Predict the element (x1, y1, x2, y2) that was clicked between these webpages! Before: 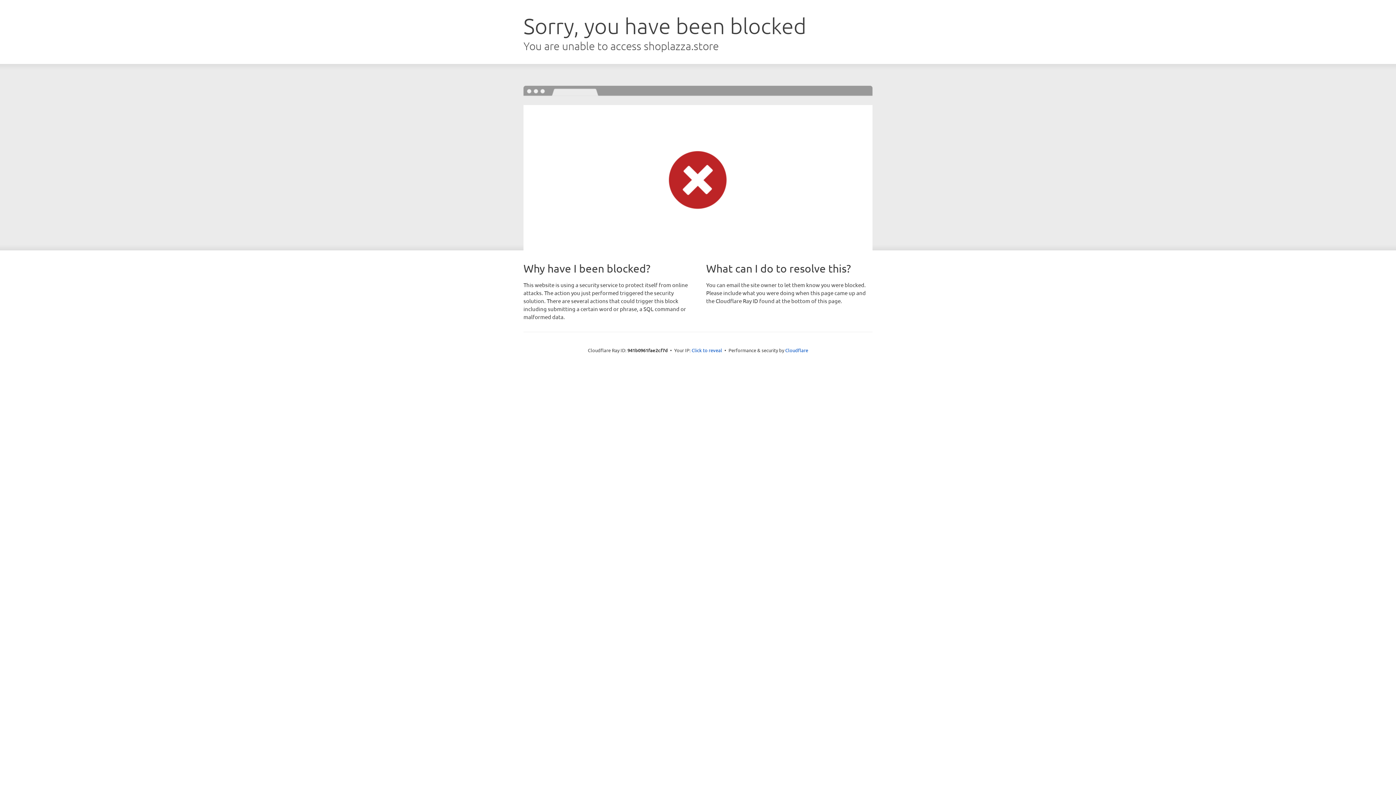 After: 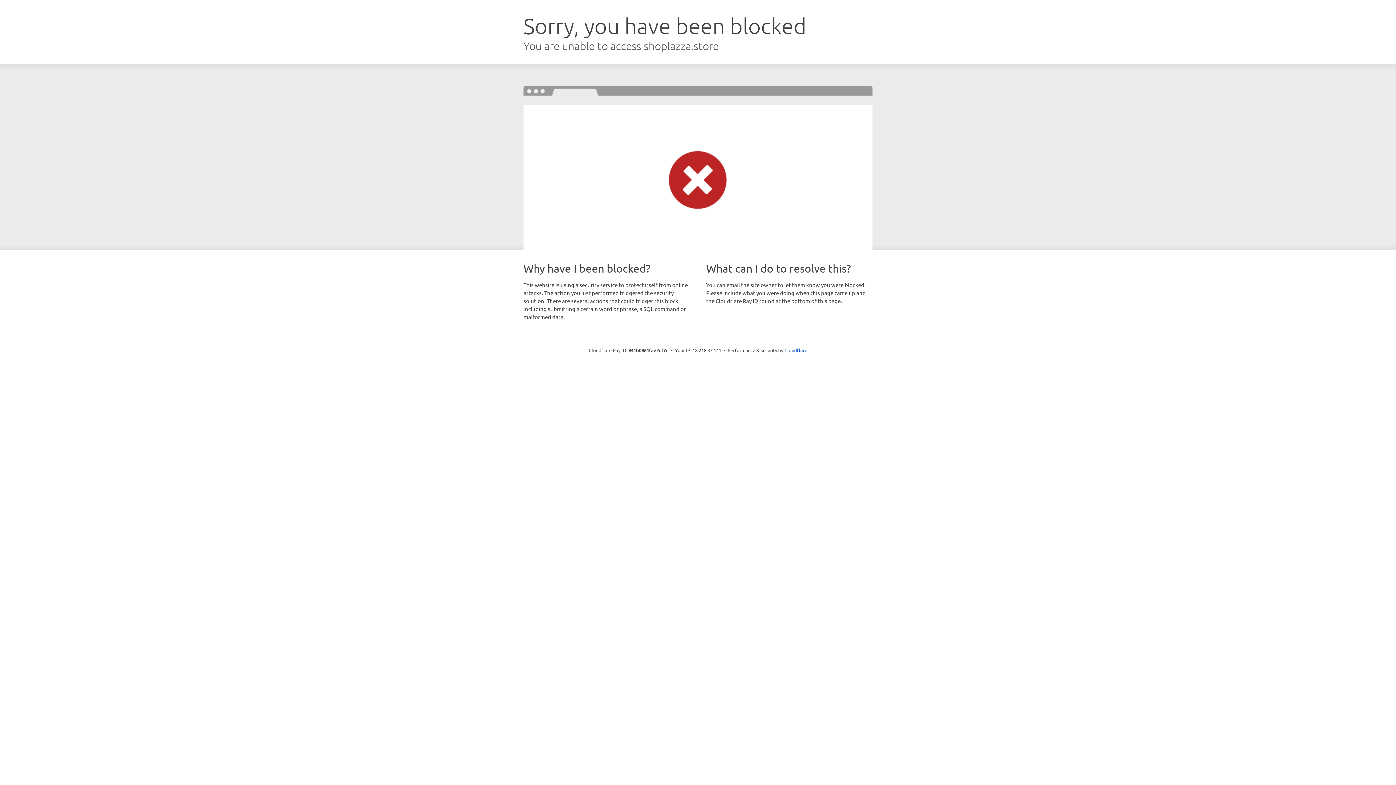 Action: label: Click to reveal bbox: (691, 346, 722, 353)